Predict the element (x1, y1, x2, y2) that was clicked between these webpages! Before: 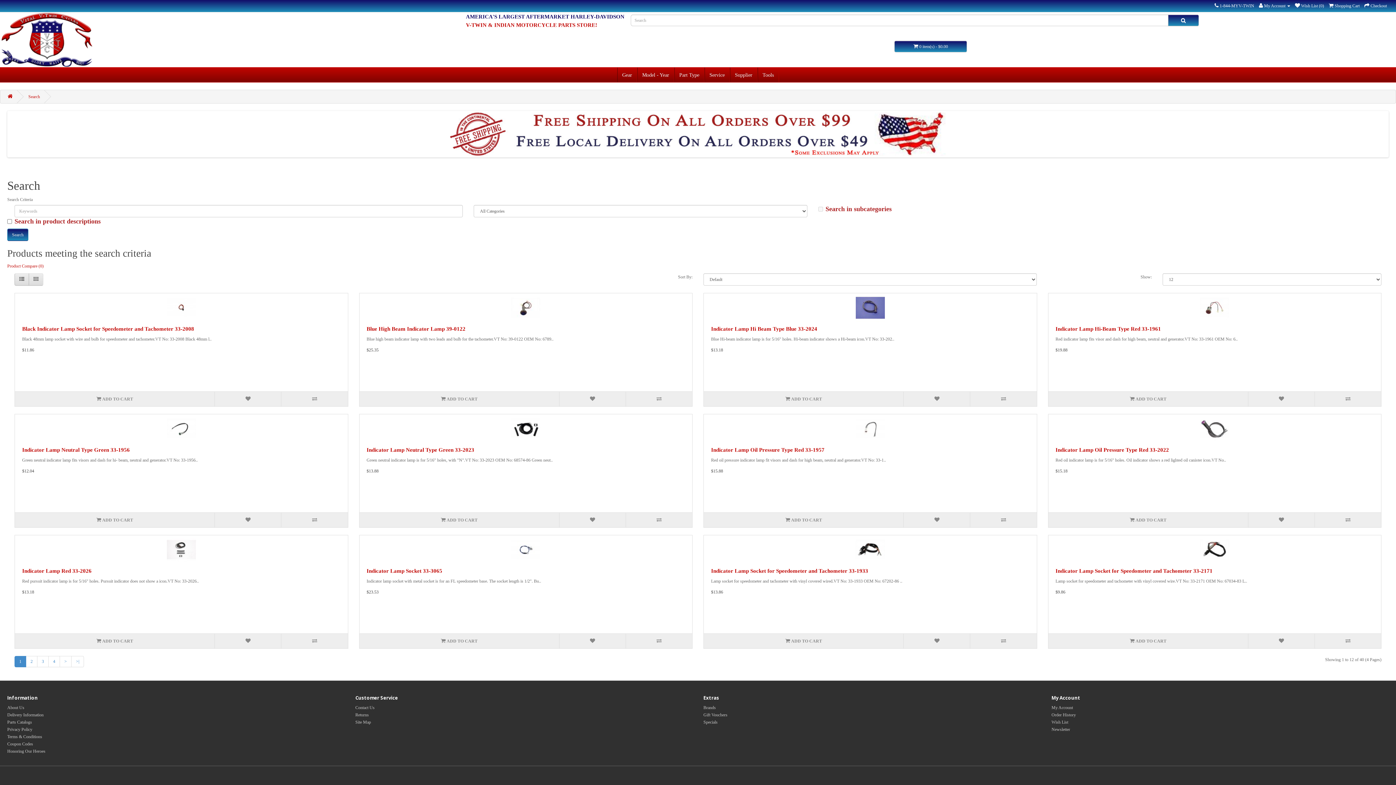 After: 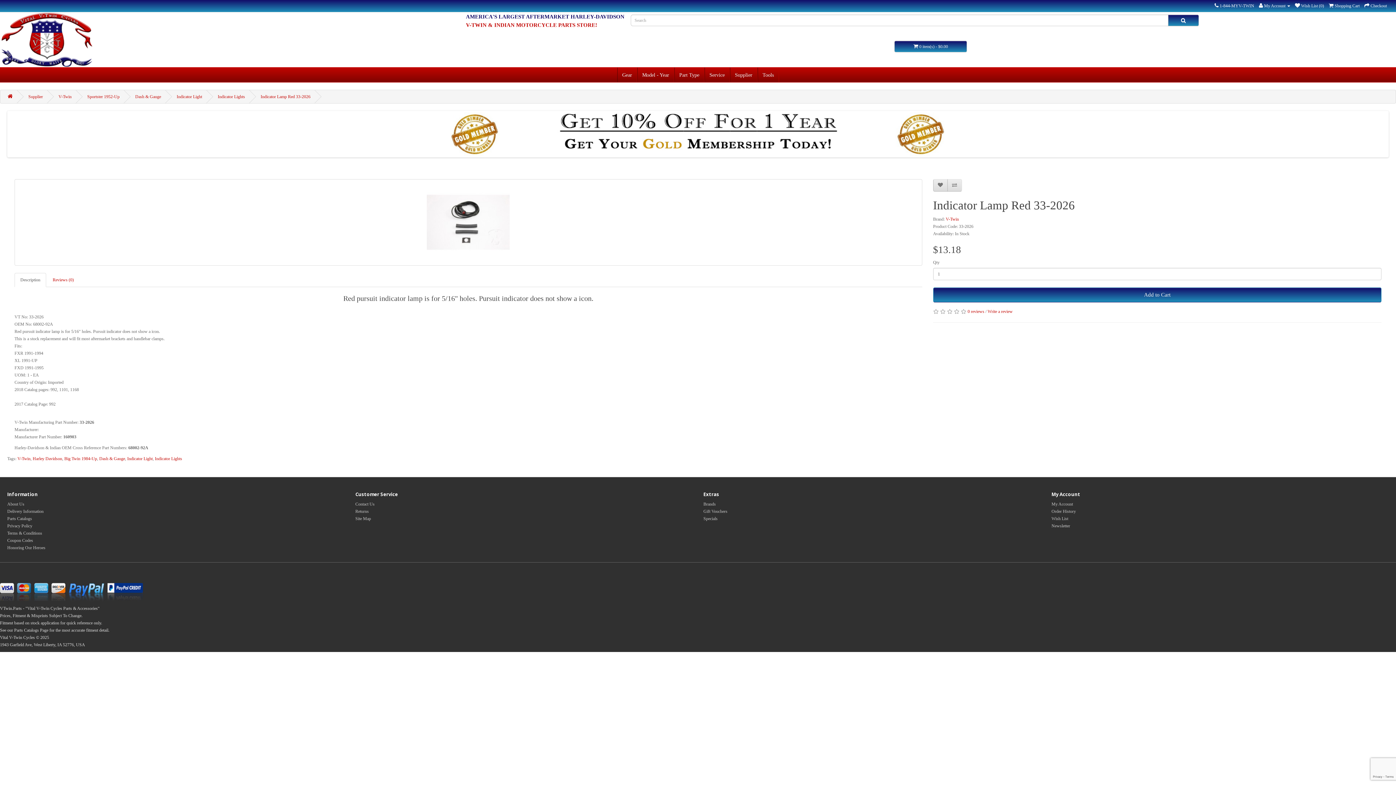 Action: bbox: (22, 568, 91, 574) label: Indicator Lamp Red 33-2026